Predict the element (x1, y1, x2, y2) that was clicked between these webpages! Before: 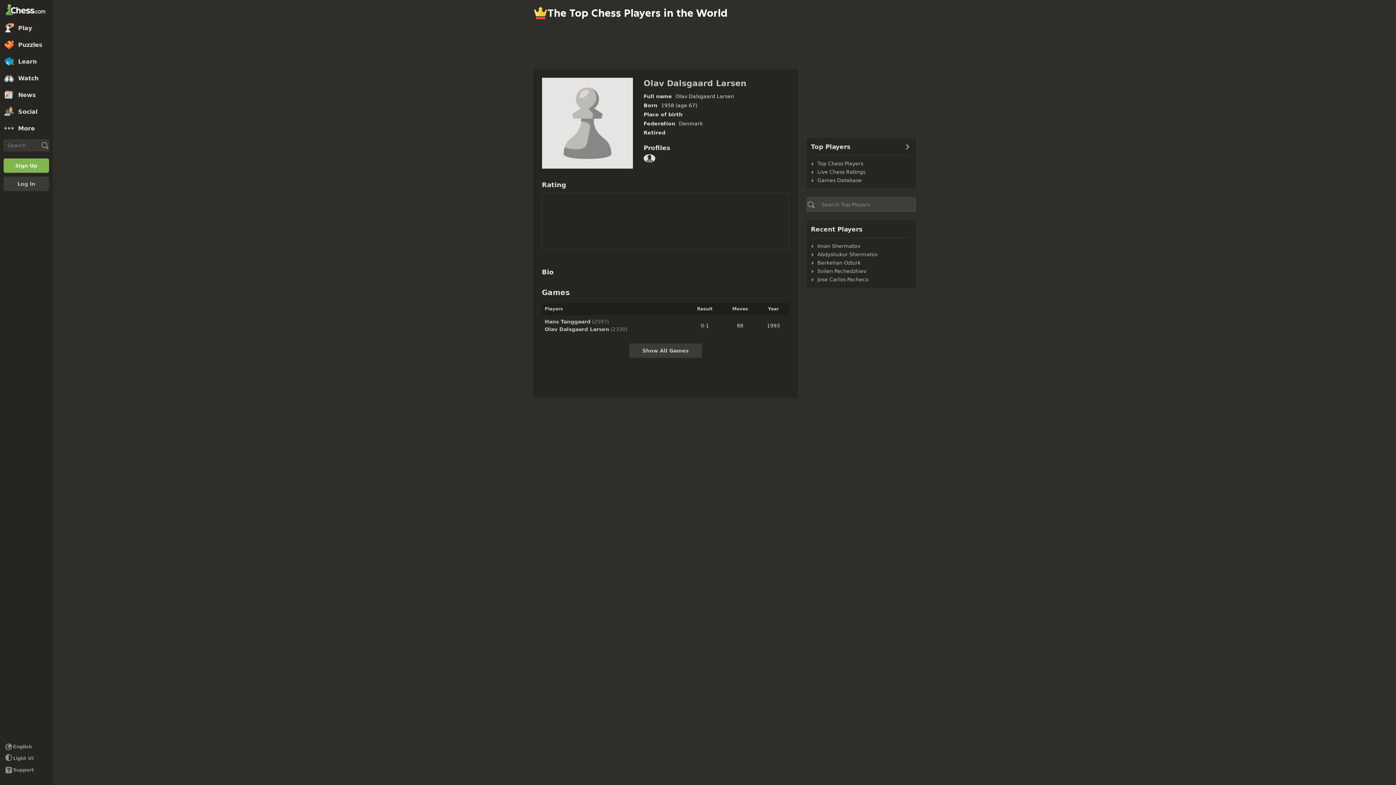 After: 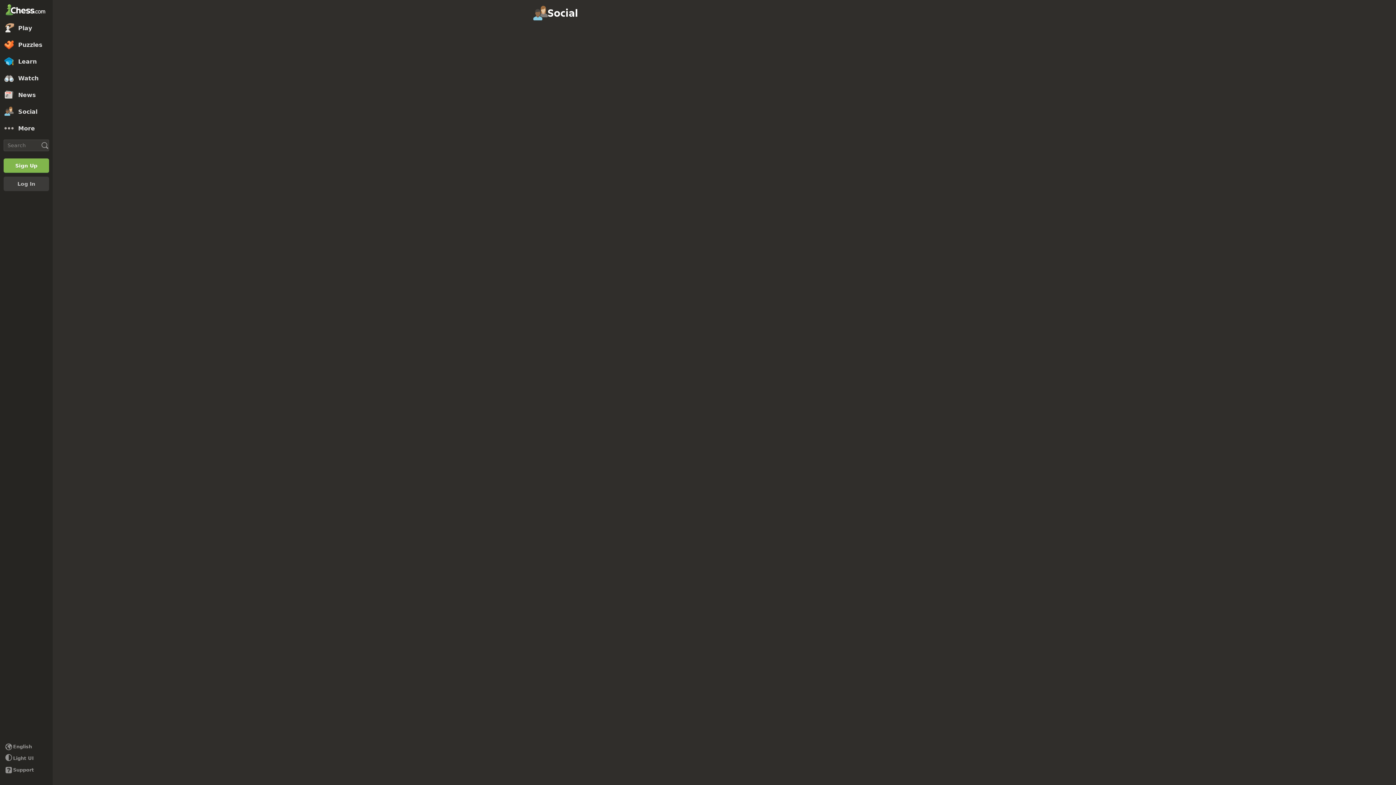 Action: bbox: (0, 103, 52, 120) label: Social